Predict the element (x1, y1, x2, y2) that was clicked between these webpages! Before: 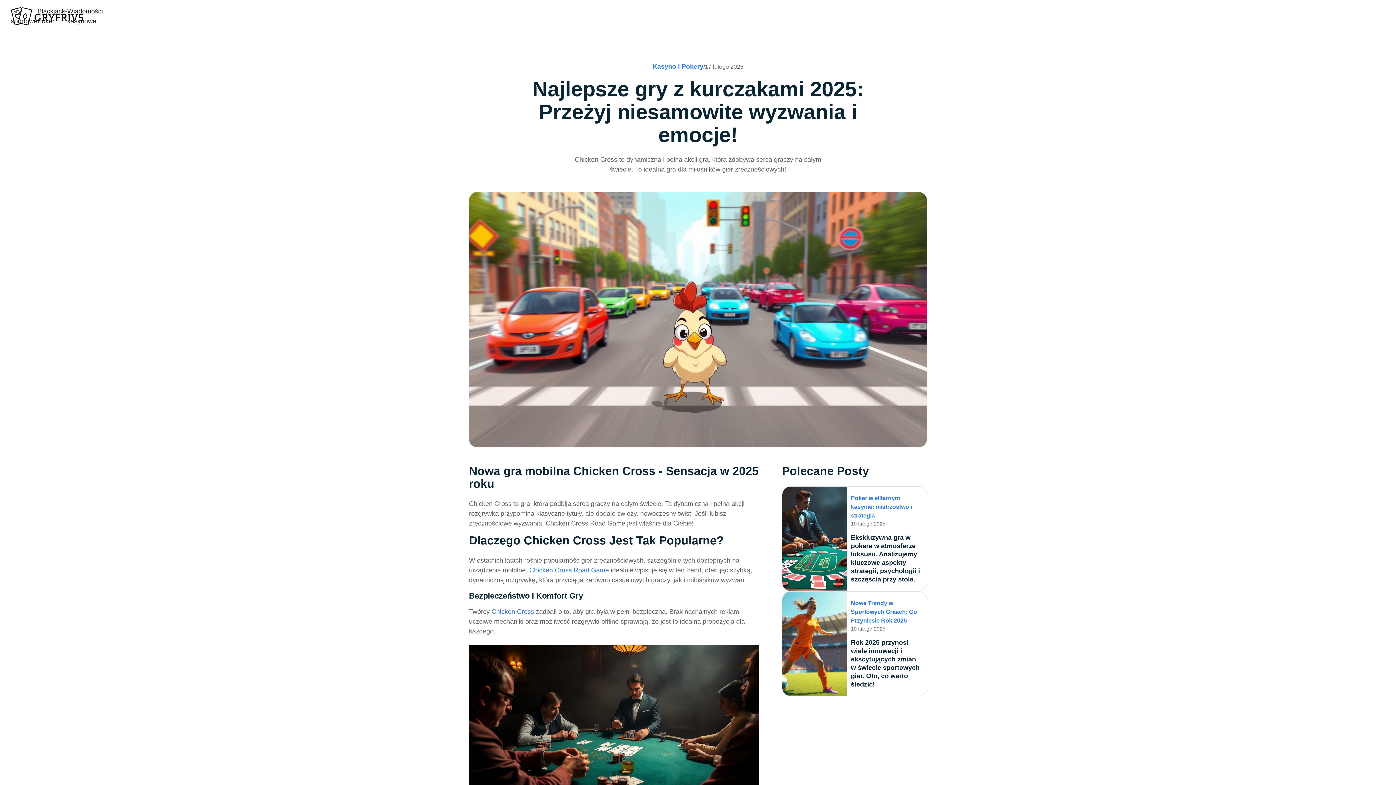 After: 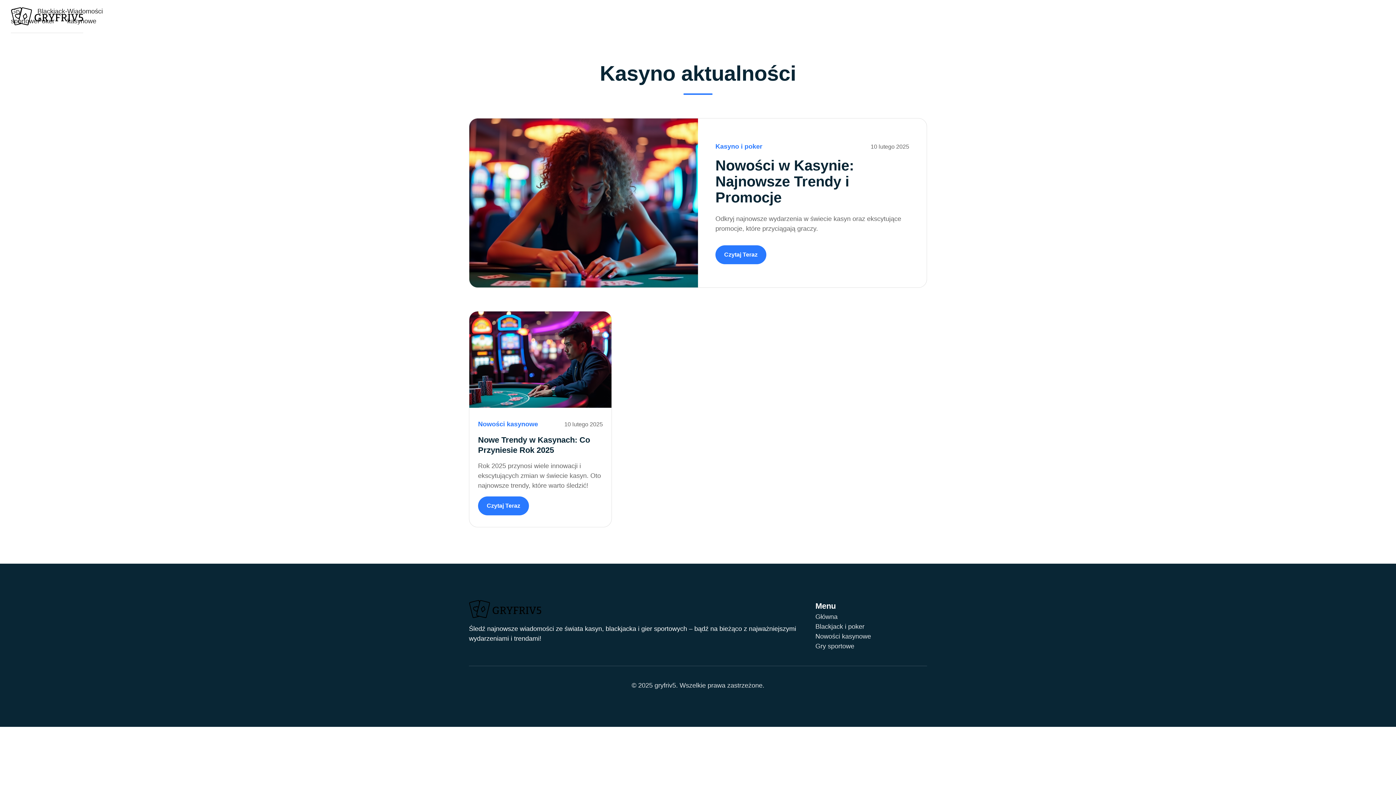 Action: bbox: (67, 6, 102, 26) label: Wiadomości kasynowe